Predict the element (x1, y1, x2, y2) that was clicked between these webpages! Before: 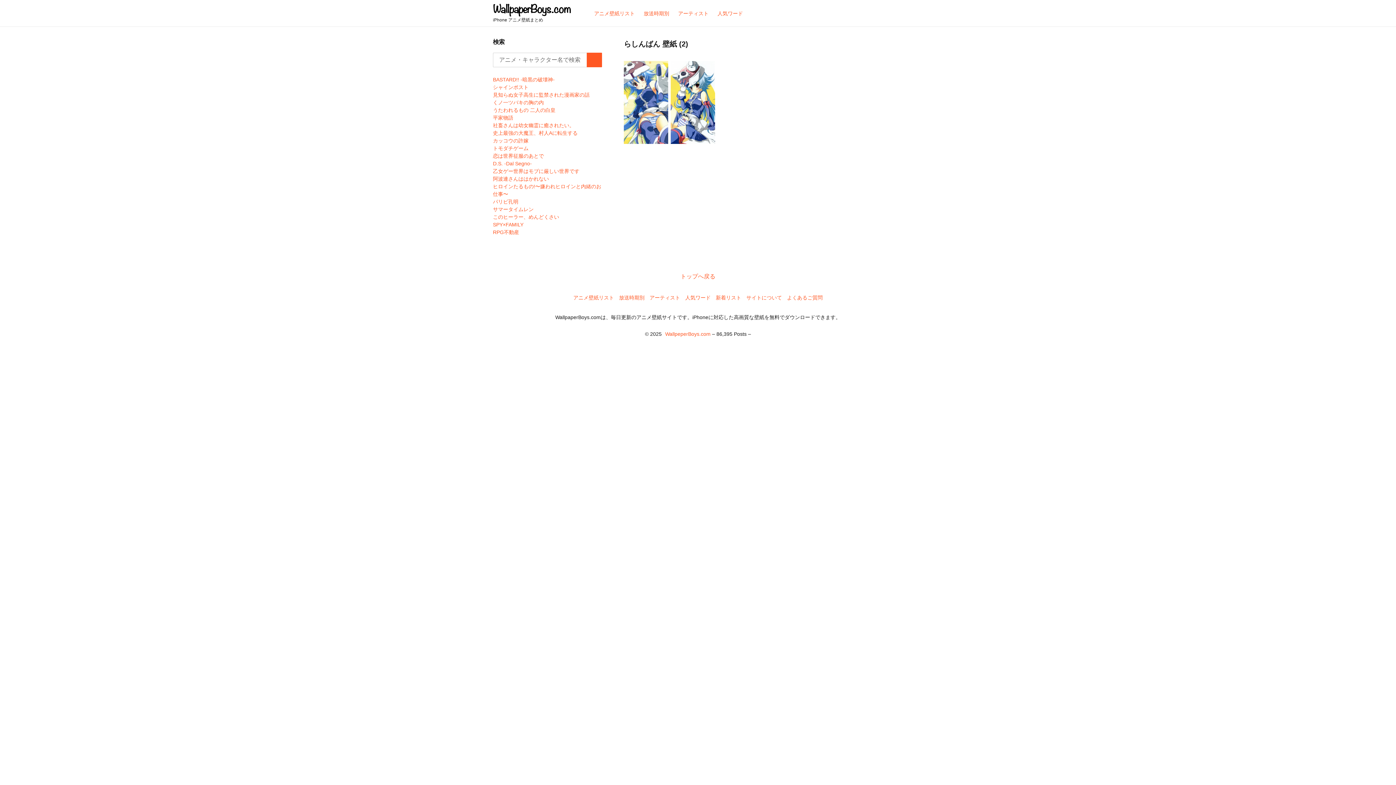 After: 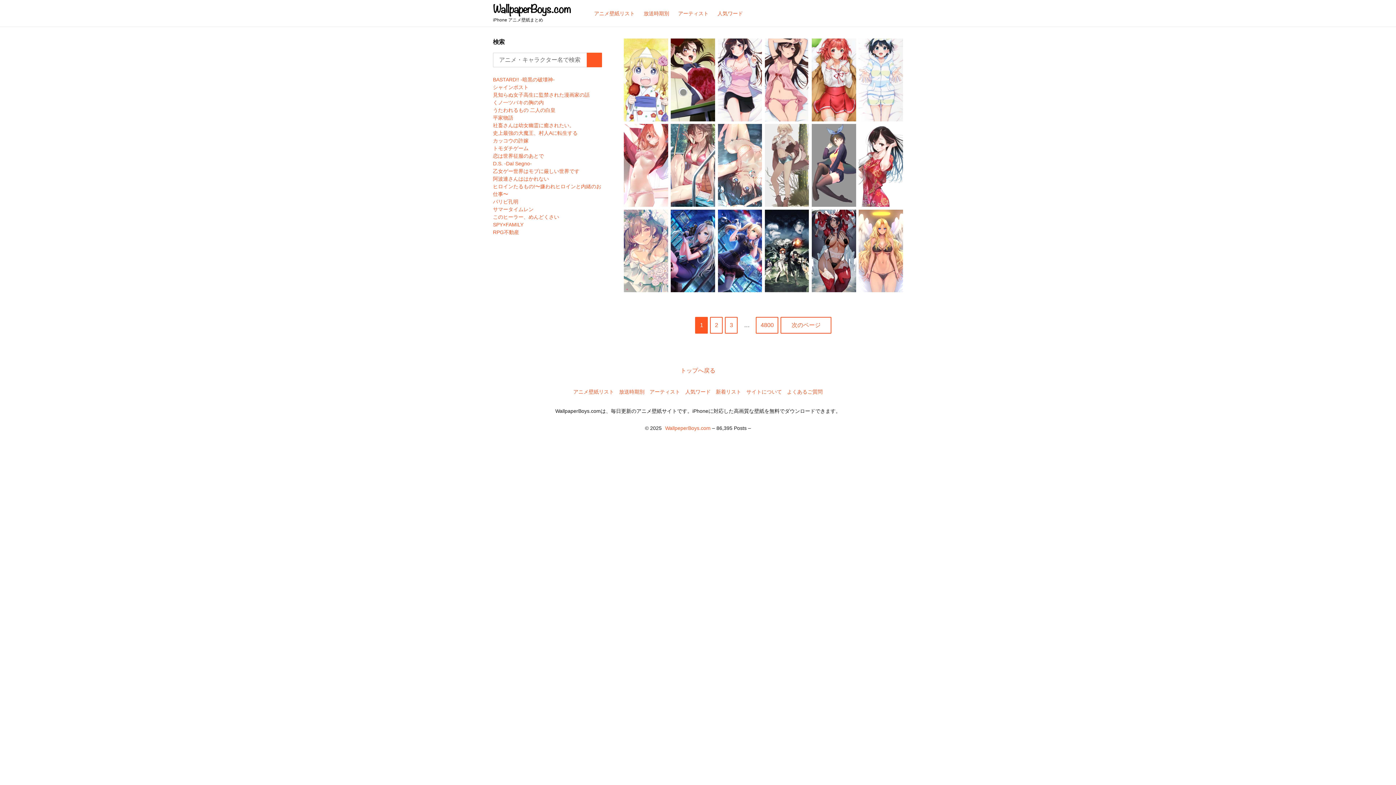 Action: bbox: (493, 2, 571, 16)